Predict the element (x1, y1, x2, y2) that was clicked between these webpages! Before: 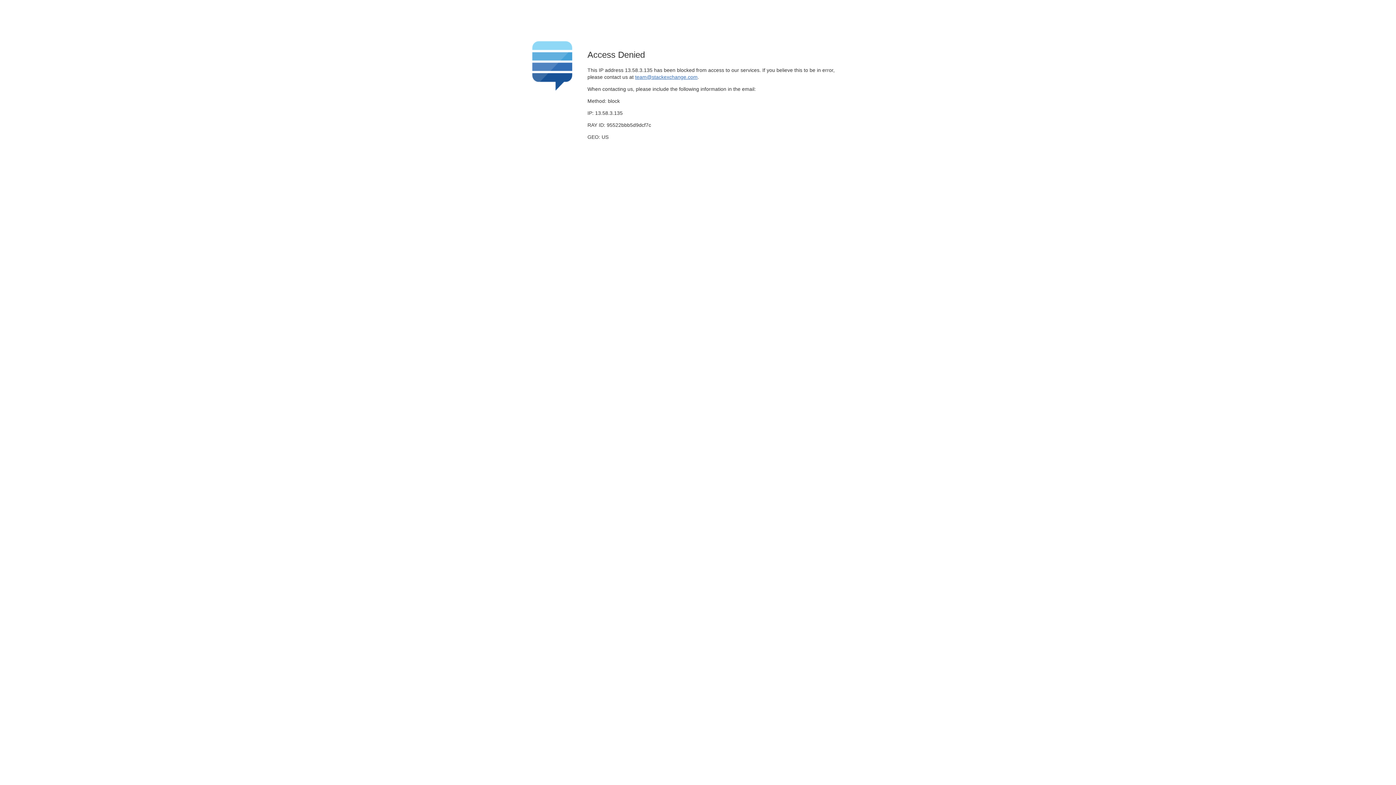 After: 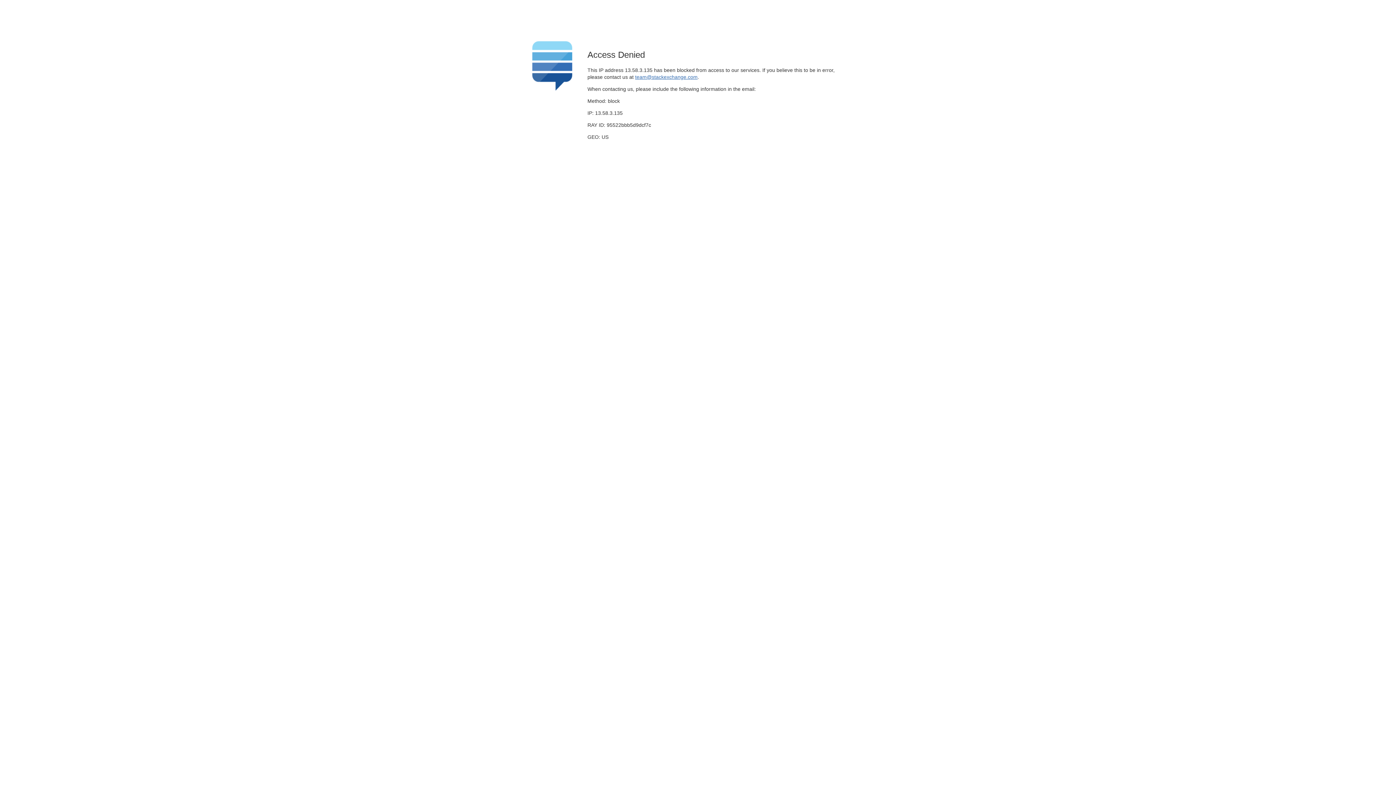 Action: label: team@stackexchange.com bbox: (635, 74, 697, 79)